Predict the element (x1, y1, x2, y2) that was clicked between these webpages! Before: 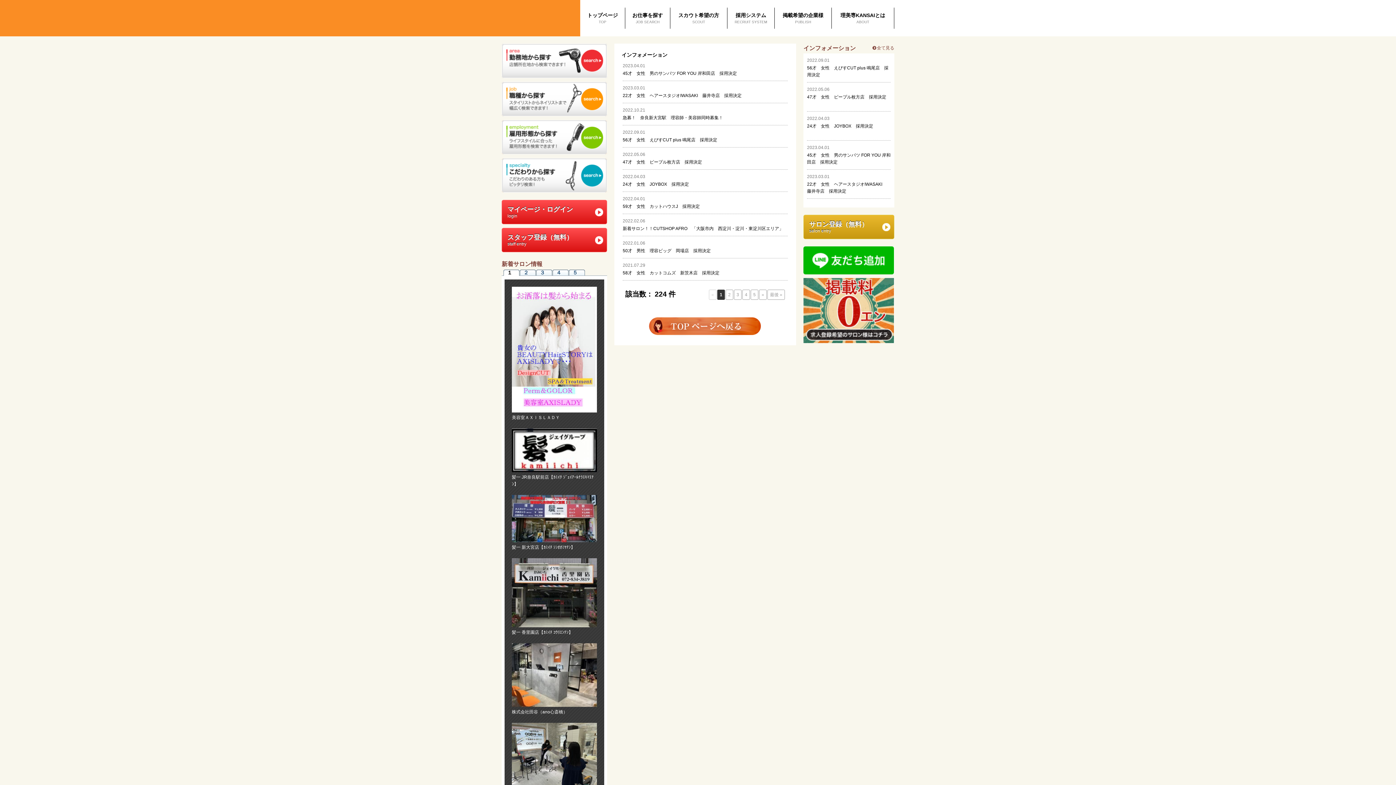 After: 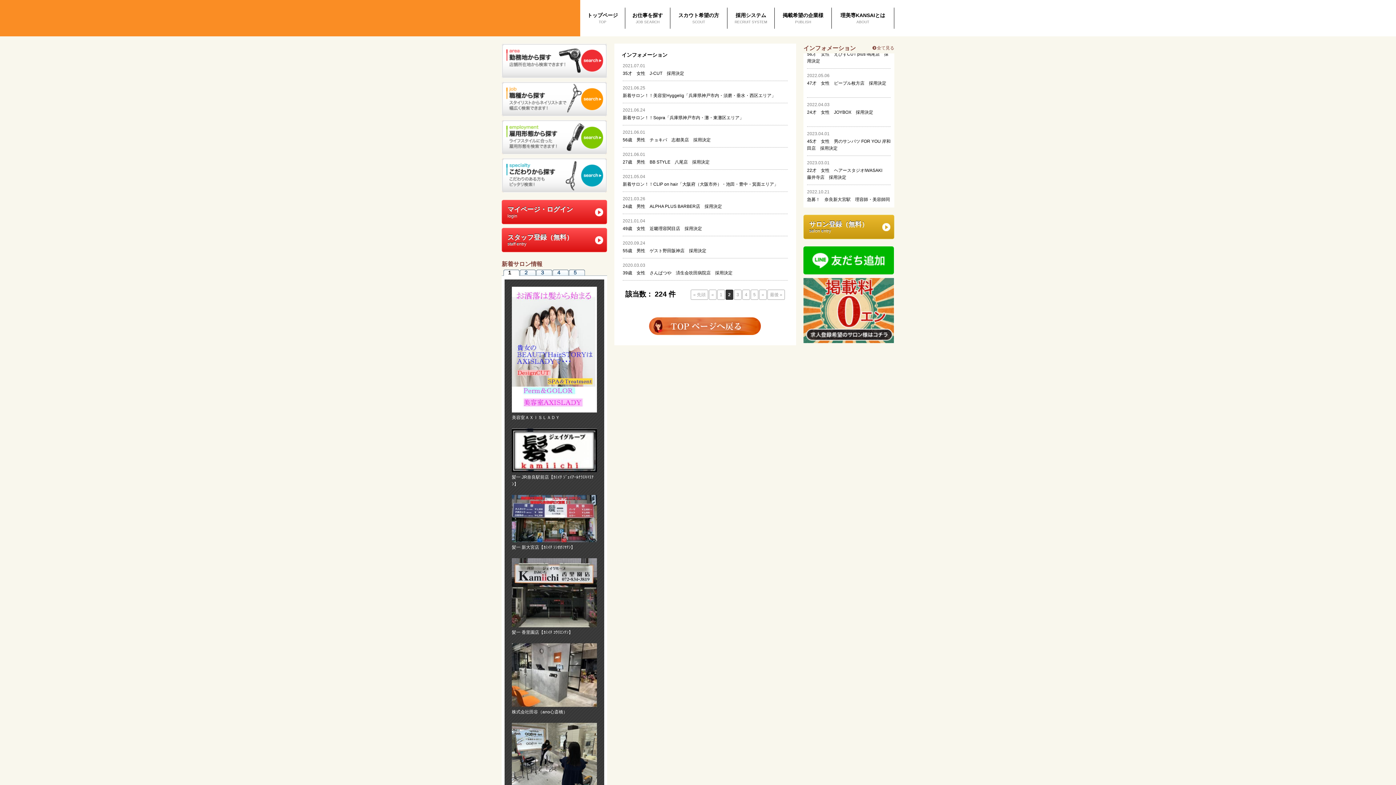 Action: bbox: (725, 289, 733, 300) label: 2